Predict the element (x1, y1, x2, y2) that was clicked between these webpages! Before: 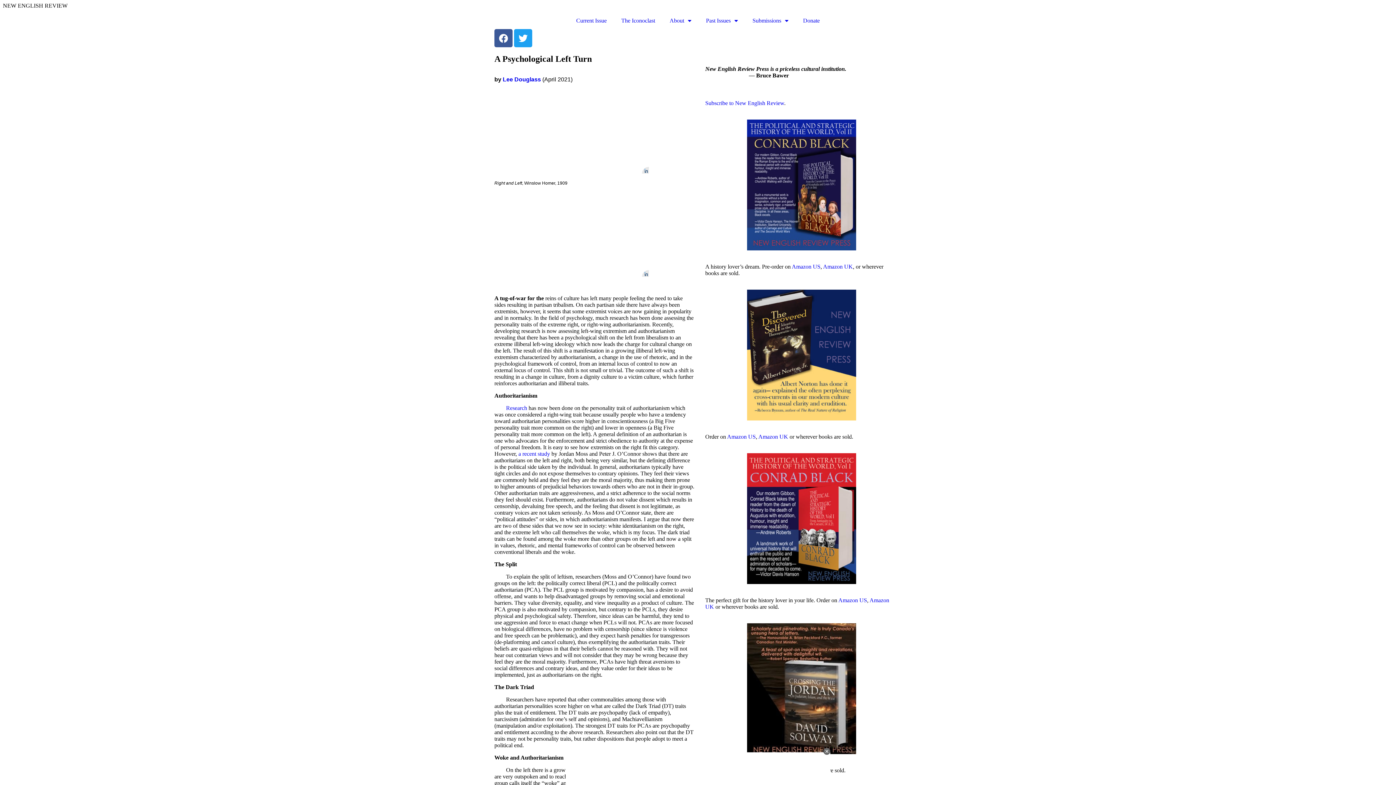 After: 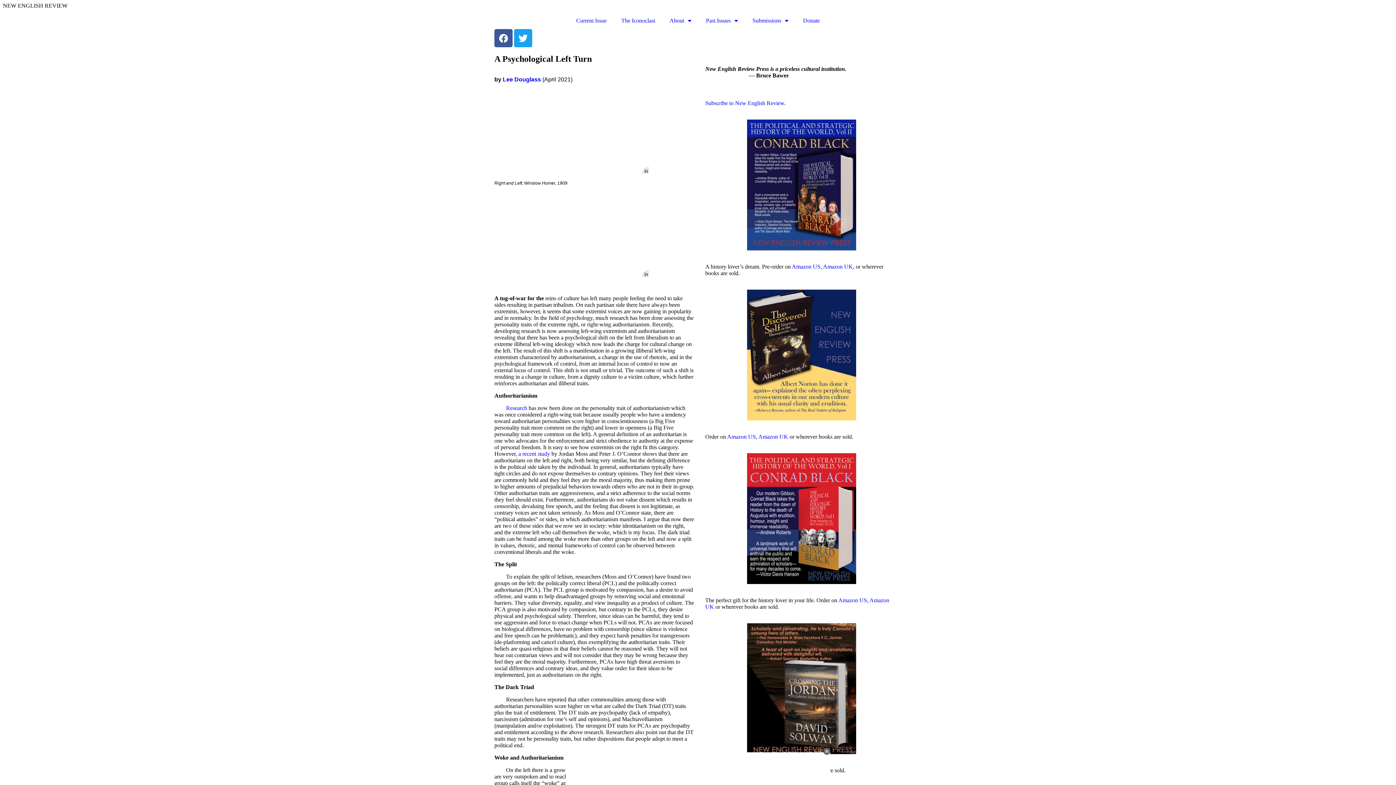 Action: bbox: (518, 450, 550, 457) label: a recent study